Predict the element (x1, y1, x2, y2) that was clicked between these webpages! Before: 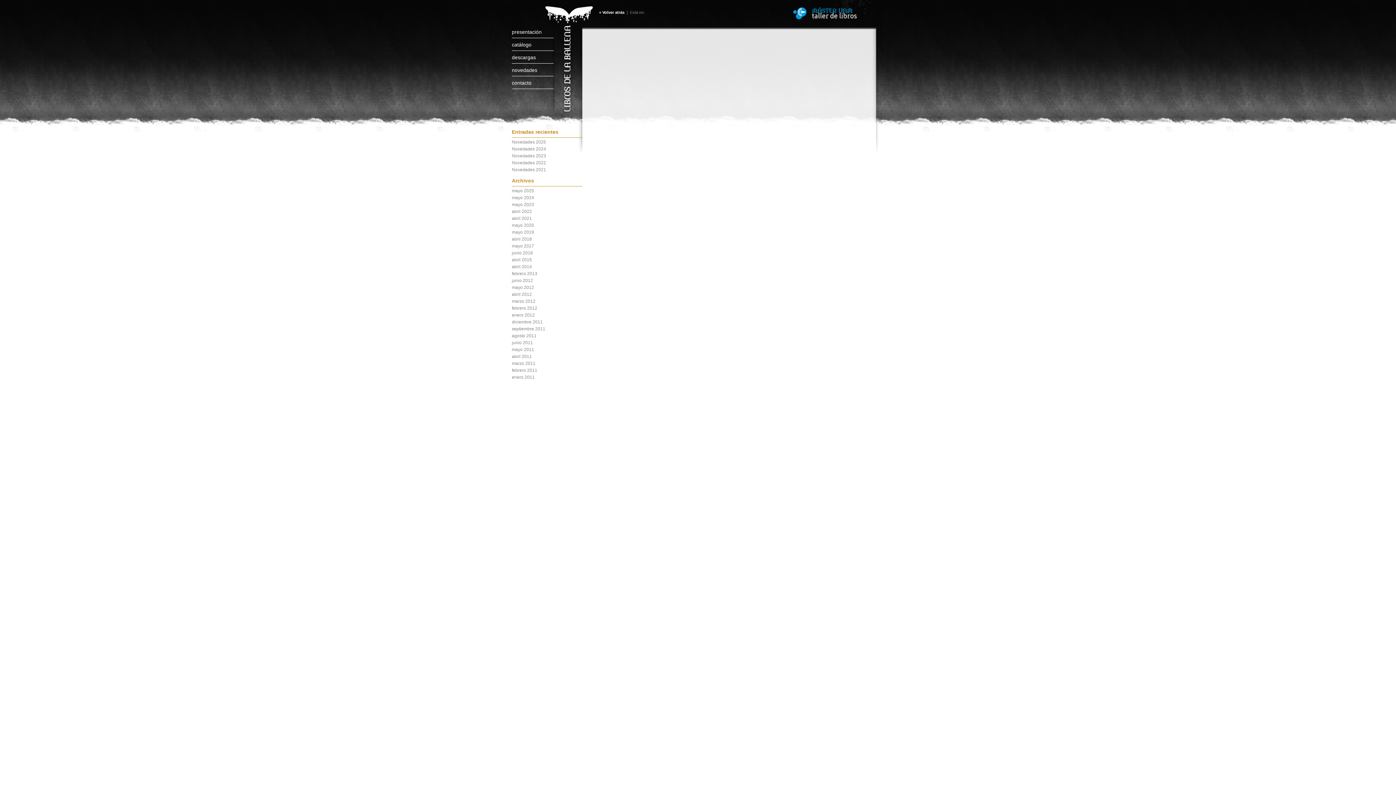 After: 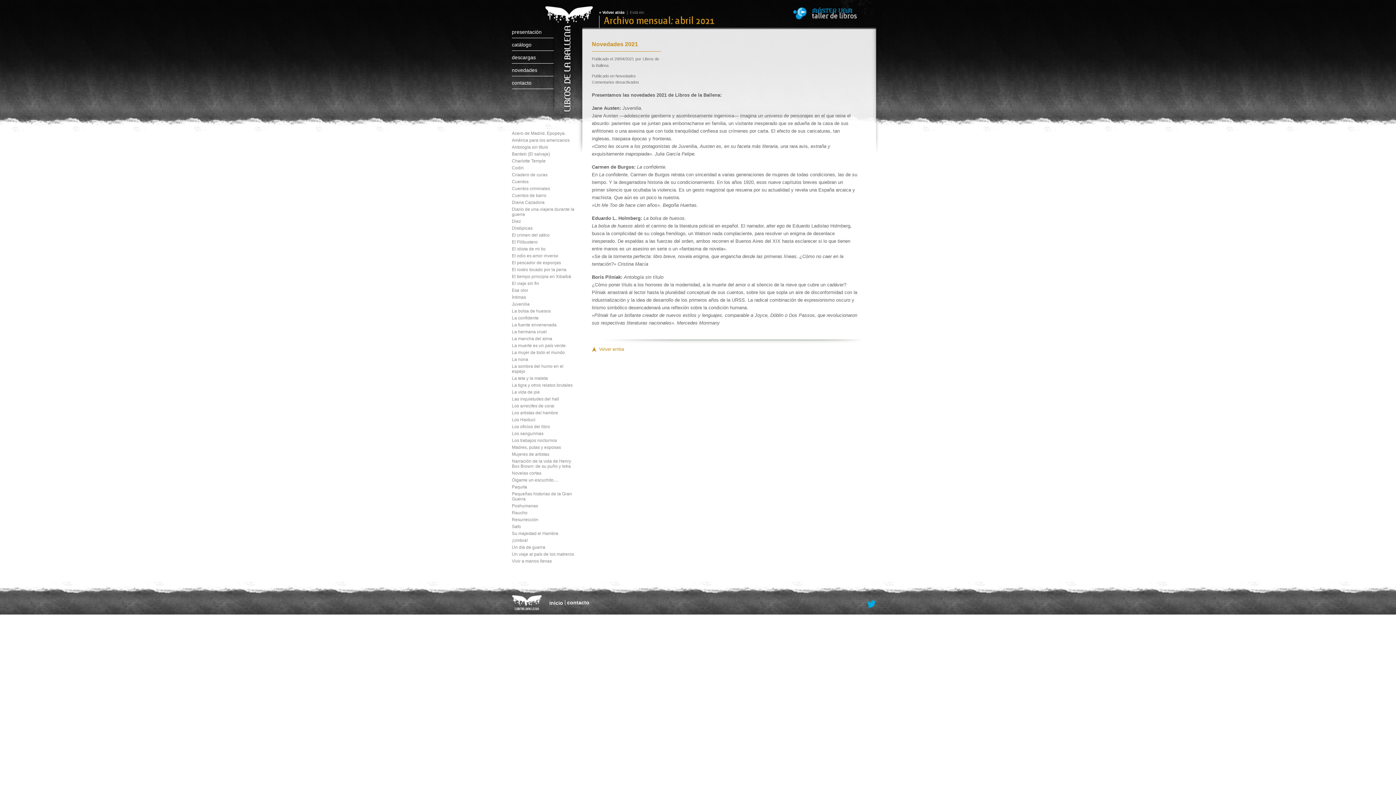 Action: label: abril 2021 bbox: (512, 214, 575, 221)